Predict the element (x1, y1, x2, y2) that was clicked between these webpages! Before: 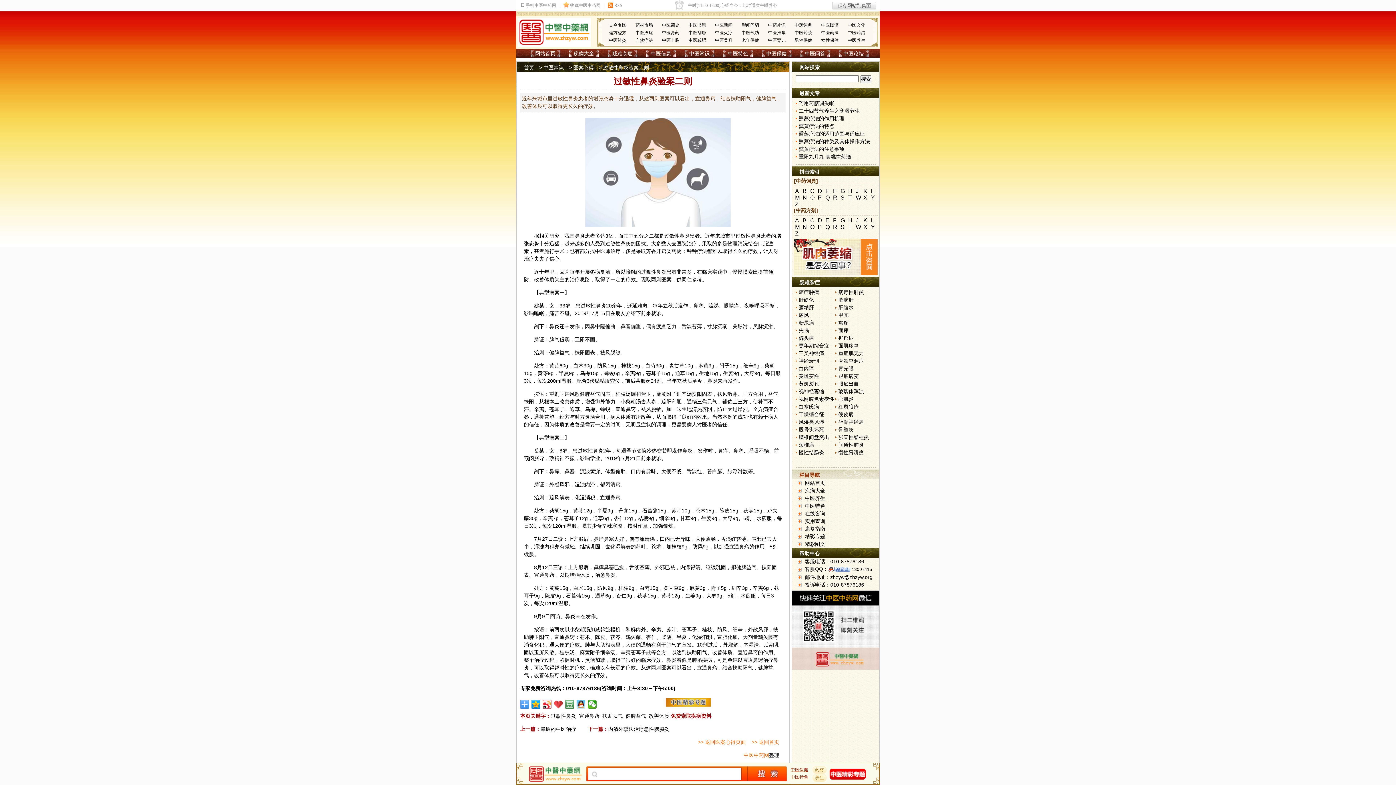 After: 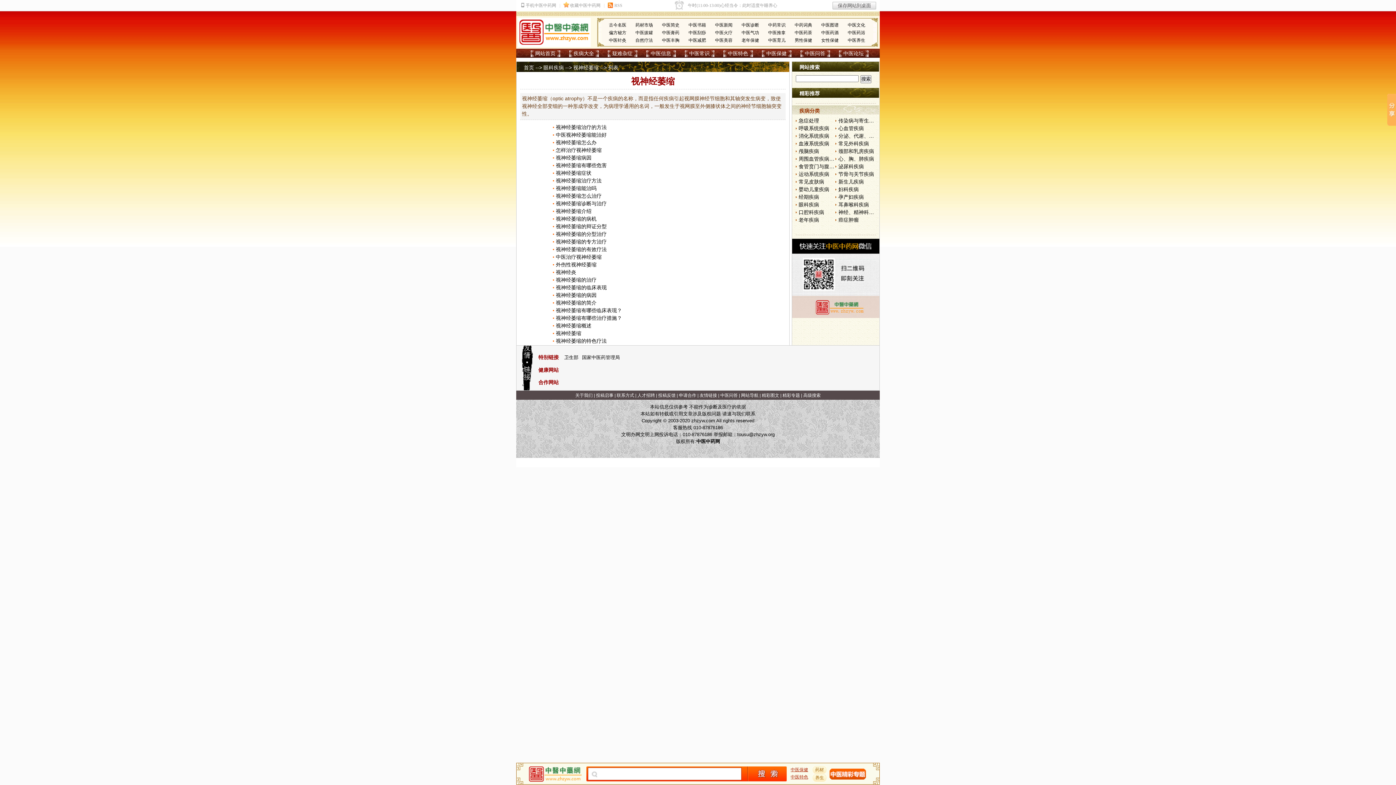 Action: bbox: (798, 388, 824, 394) label: 视神经萎缩